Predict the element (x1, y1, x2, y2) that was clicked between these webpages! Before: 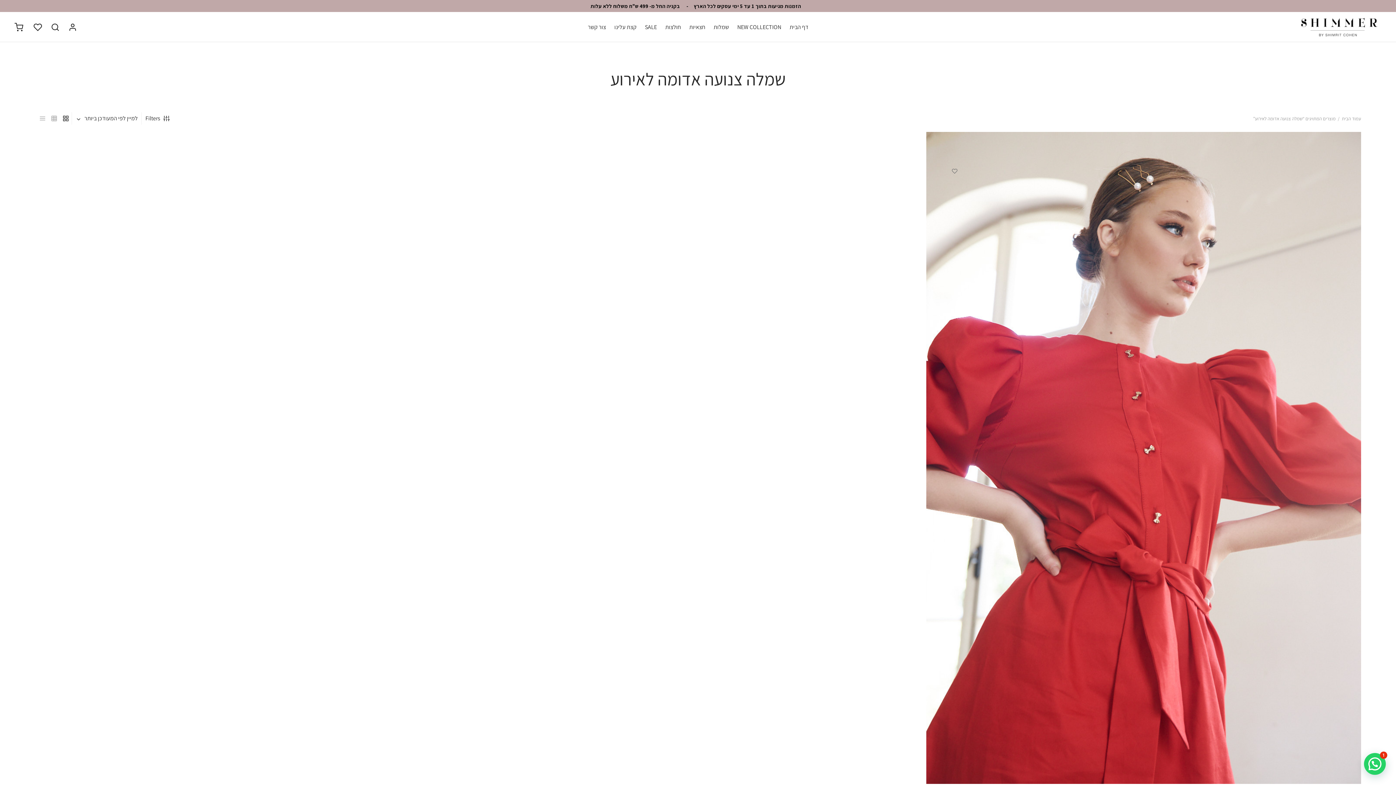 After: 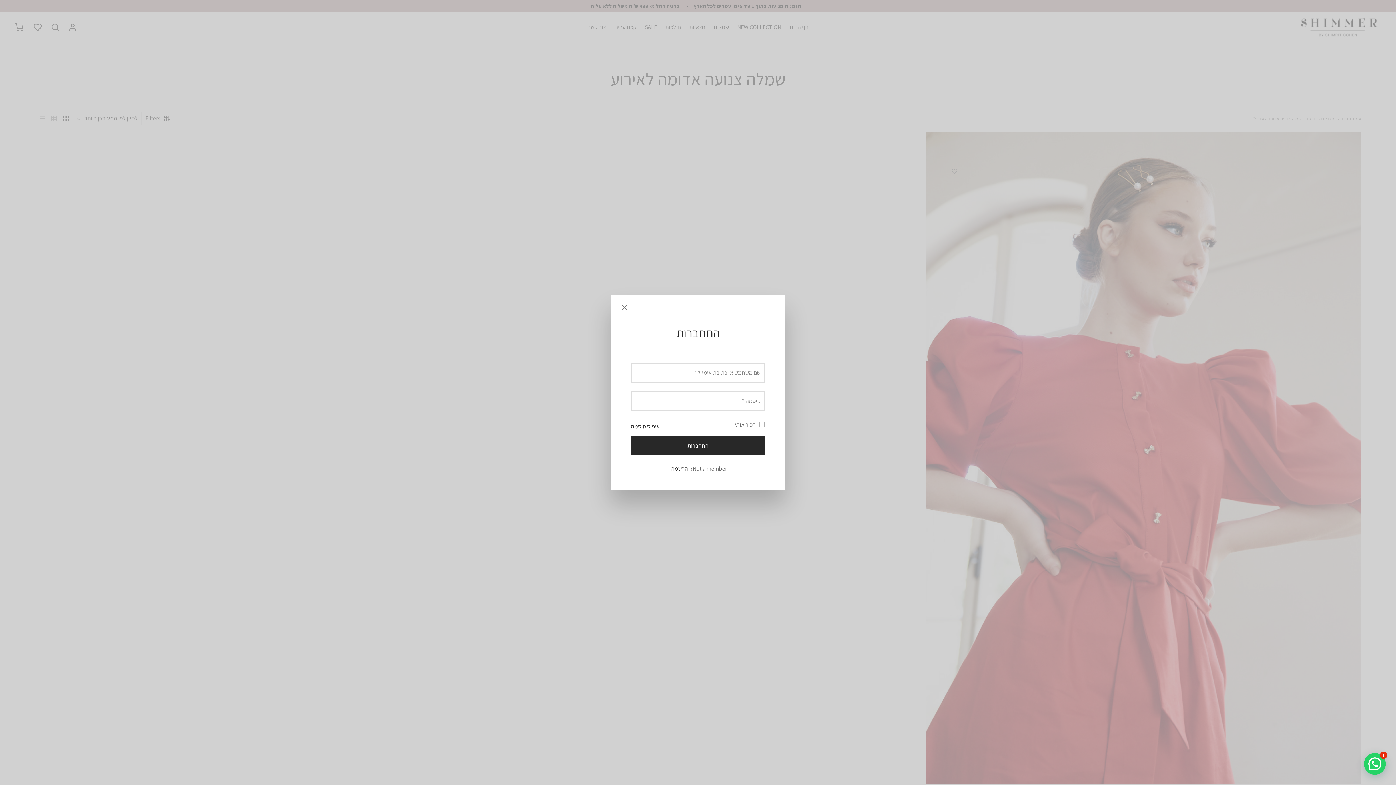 Action: bbox: (68, 22, 77, 31)